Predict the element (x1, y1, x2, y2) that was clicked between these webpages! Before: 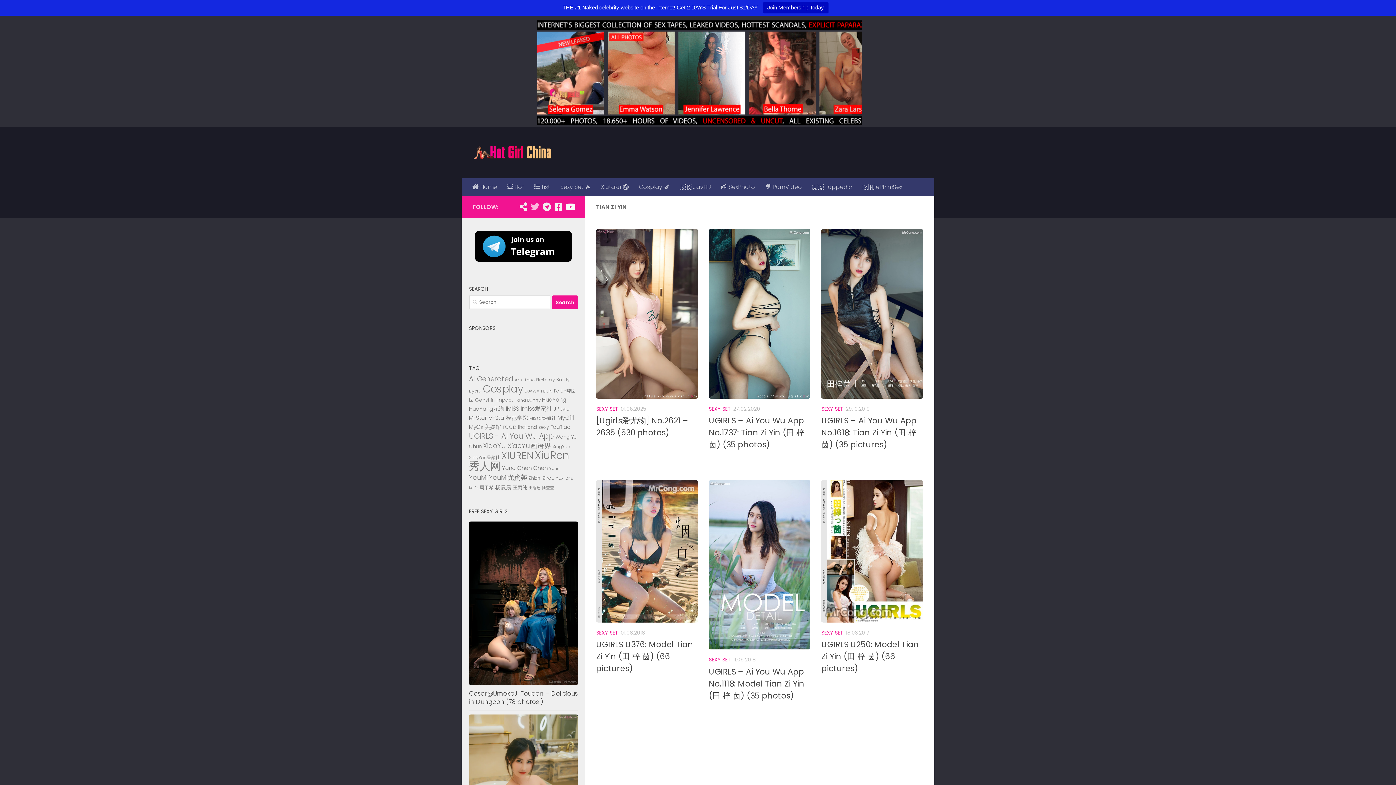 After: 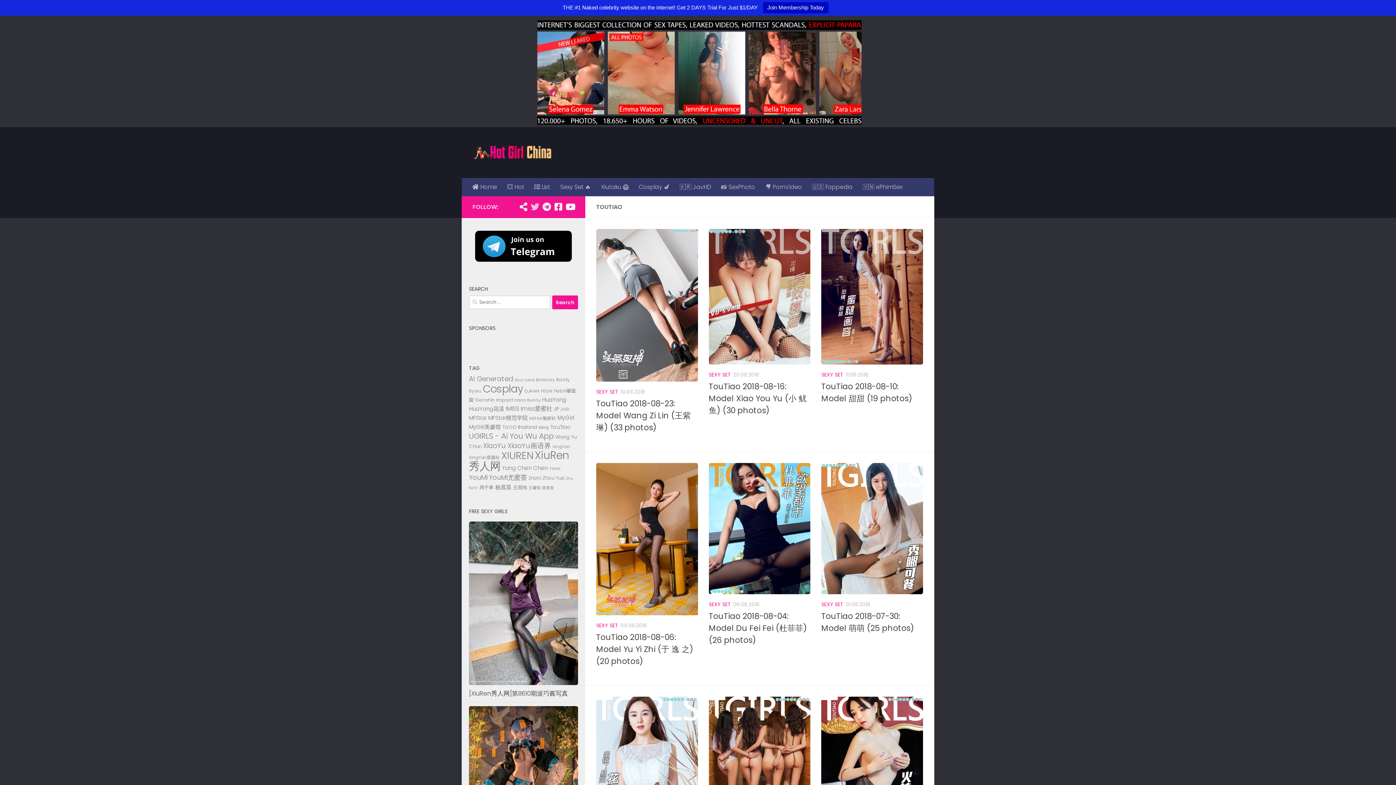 Action: bbox: (550, 423, 570, 430) label: TouTiao (552 items)